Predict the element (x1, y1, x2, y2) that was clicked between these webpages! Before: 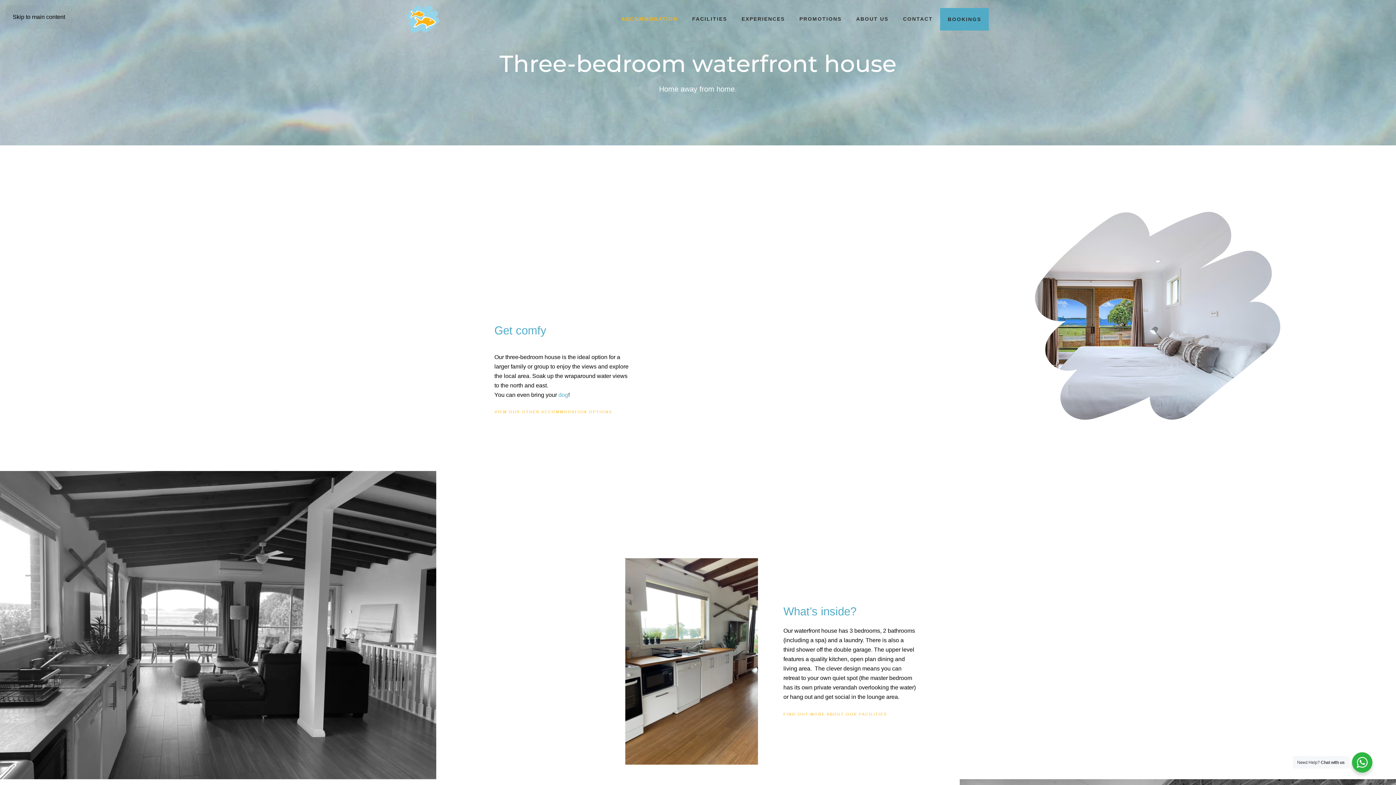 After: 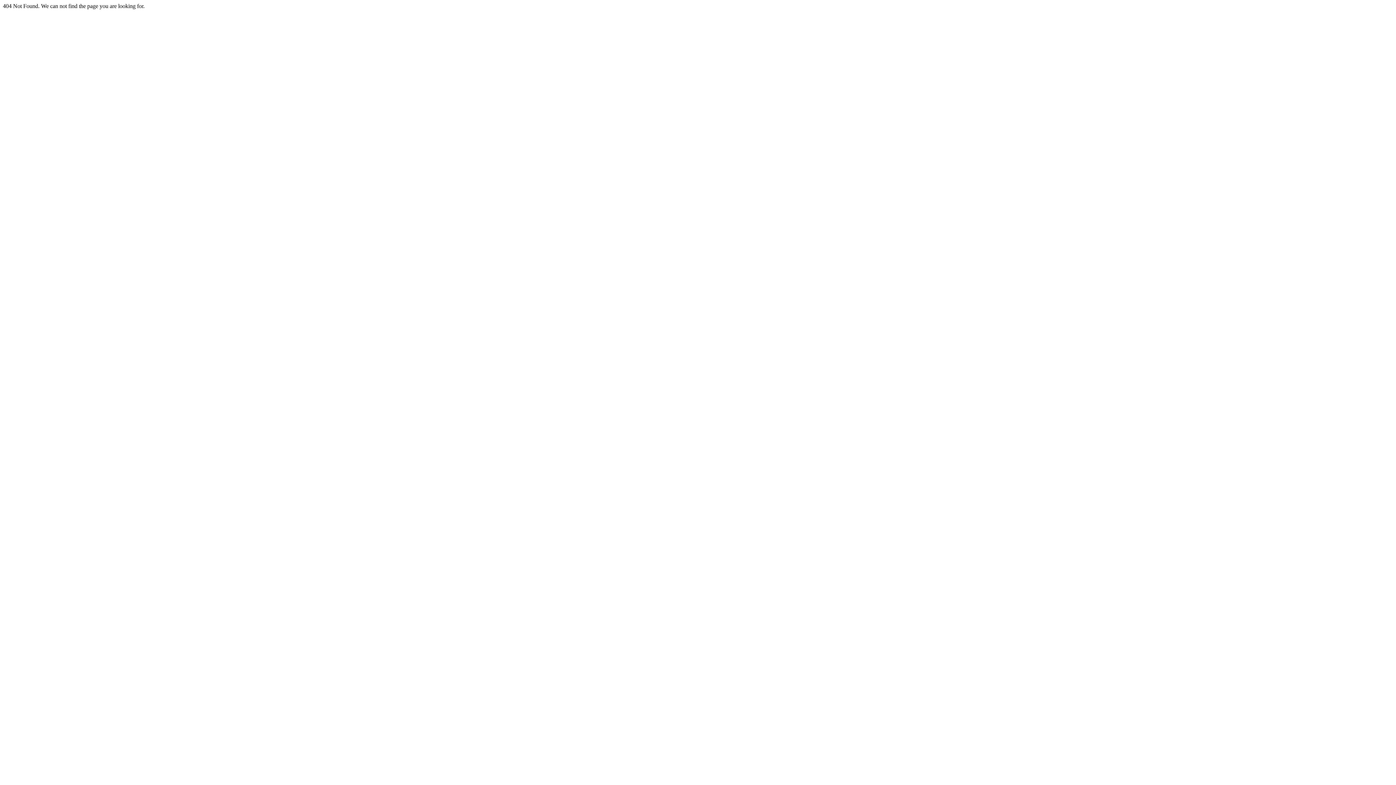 Action: label: VIEW OUR OTHER ACCOMMODATION OPTIONS bbox: (494, 409, 612, 415)